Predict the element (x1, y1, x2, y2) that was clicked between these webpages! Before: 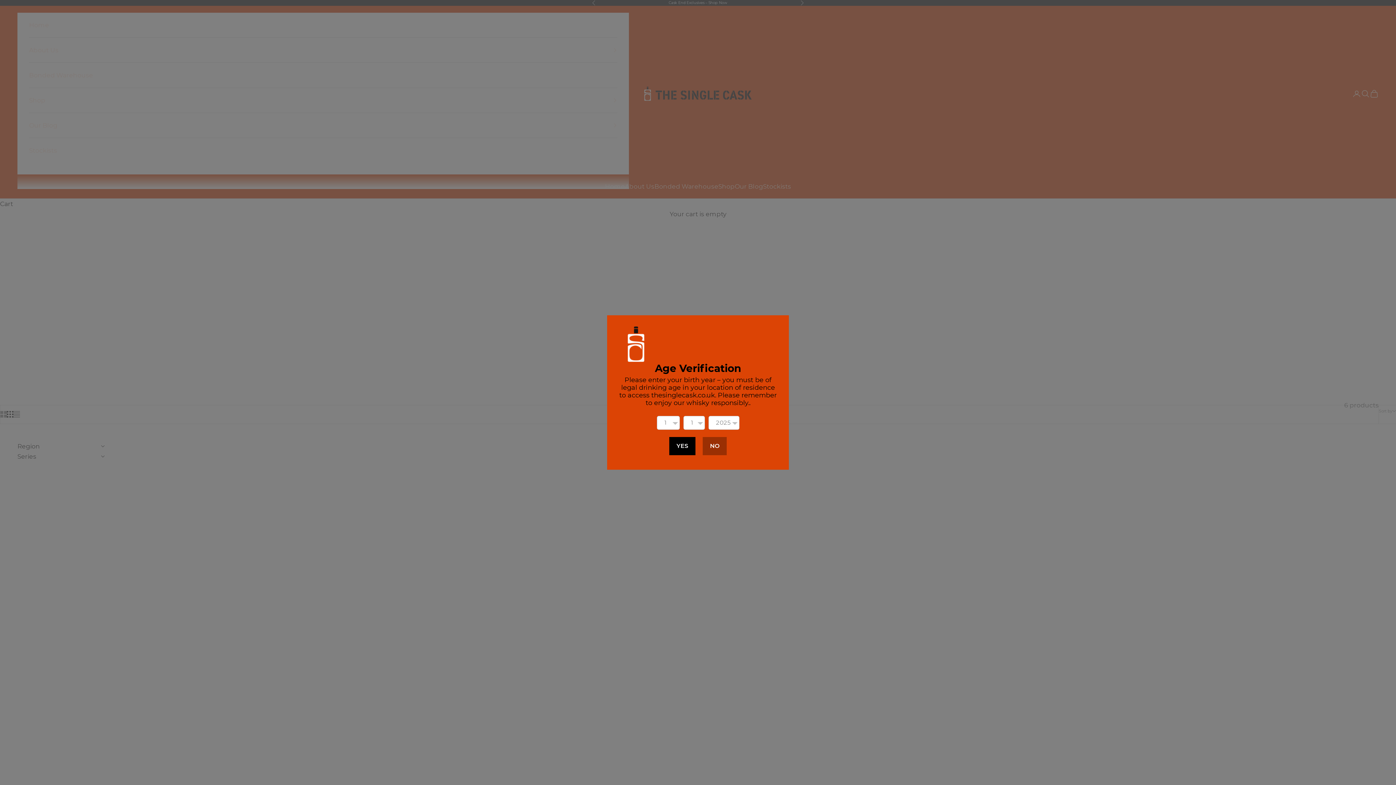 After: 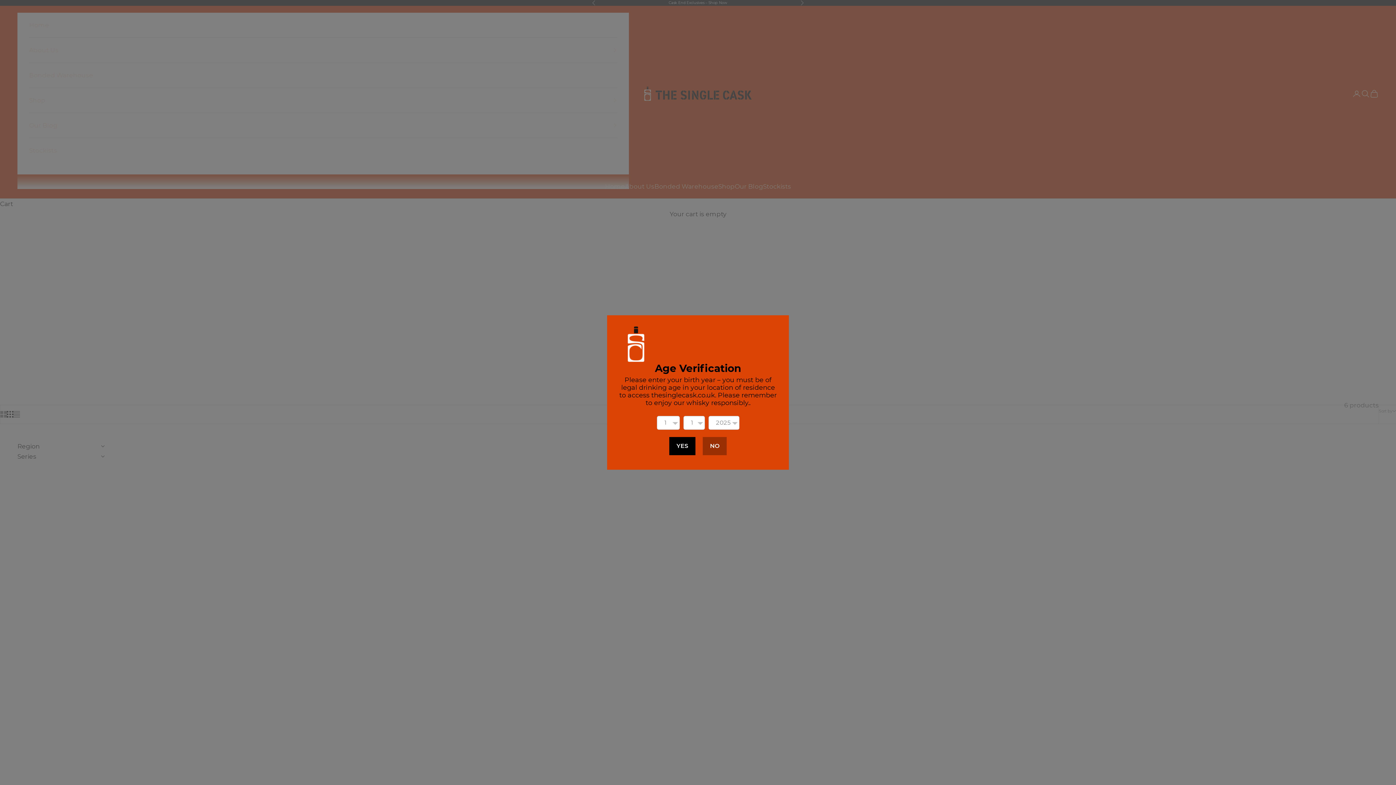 Action: bbox: (669, 437, 695, 455) label: YES